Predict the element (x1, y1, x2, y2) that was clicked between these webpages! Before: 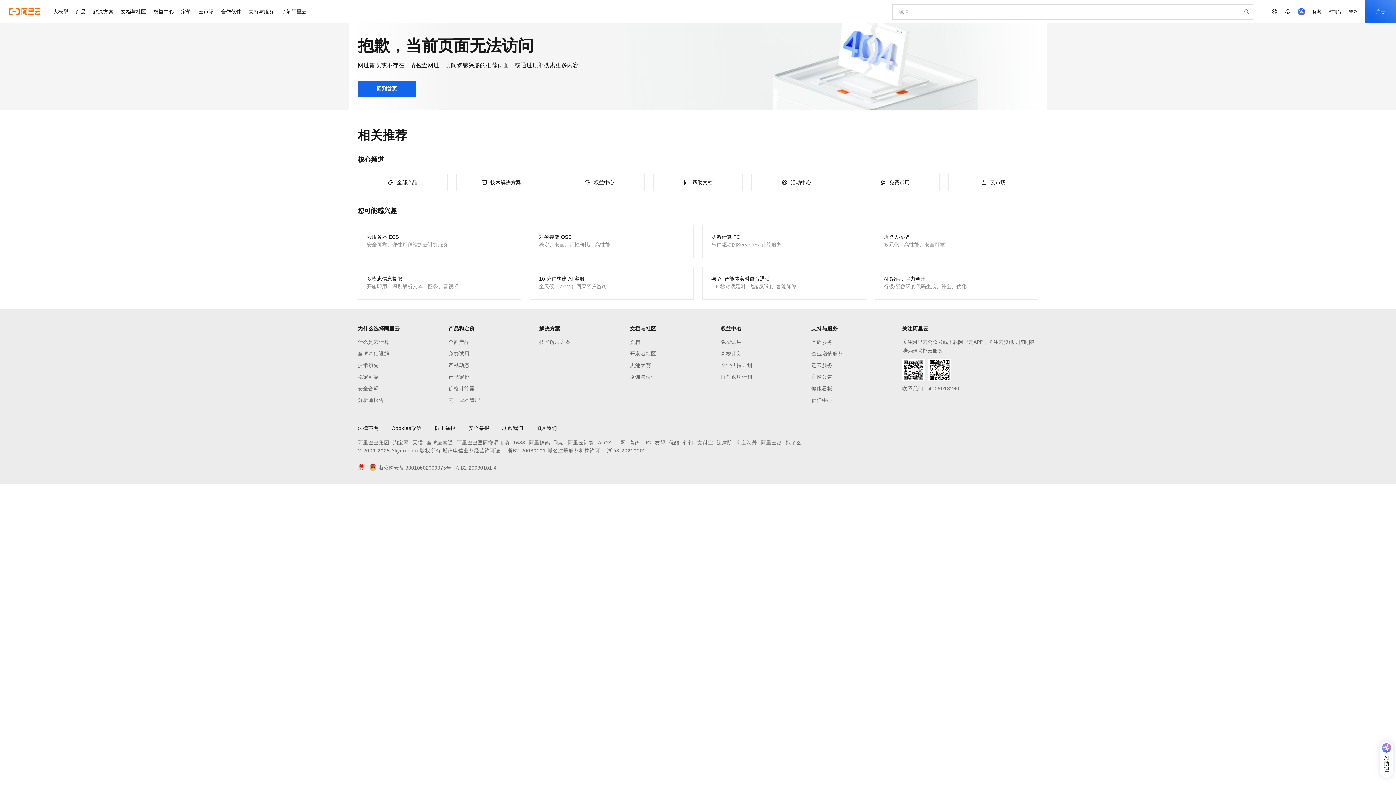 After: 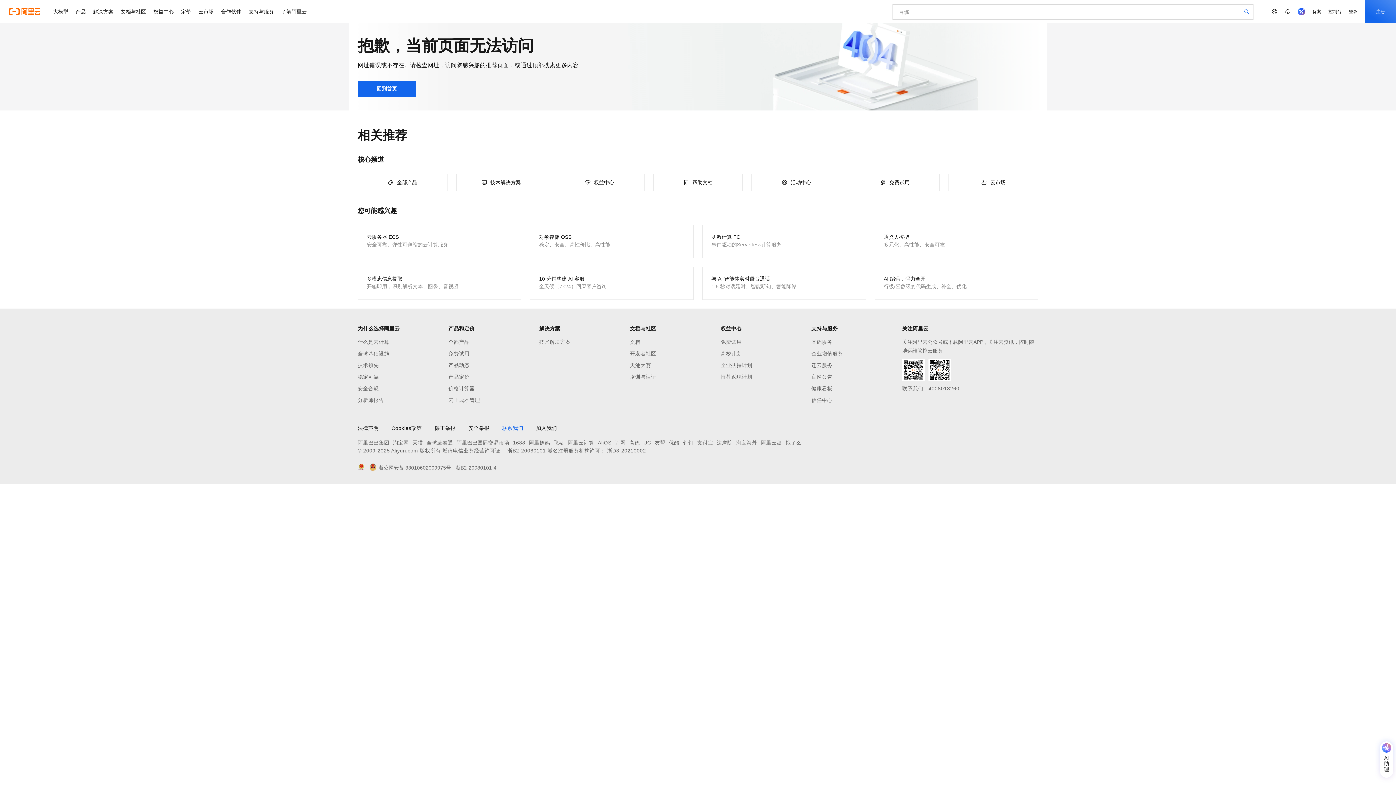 Action: bbox: (502, 424, 523, 432) label: 联系我们